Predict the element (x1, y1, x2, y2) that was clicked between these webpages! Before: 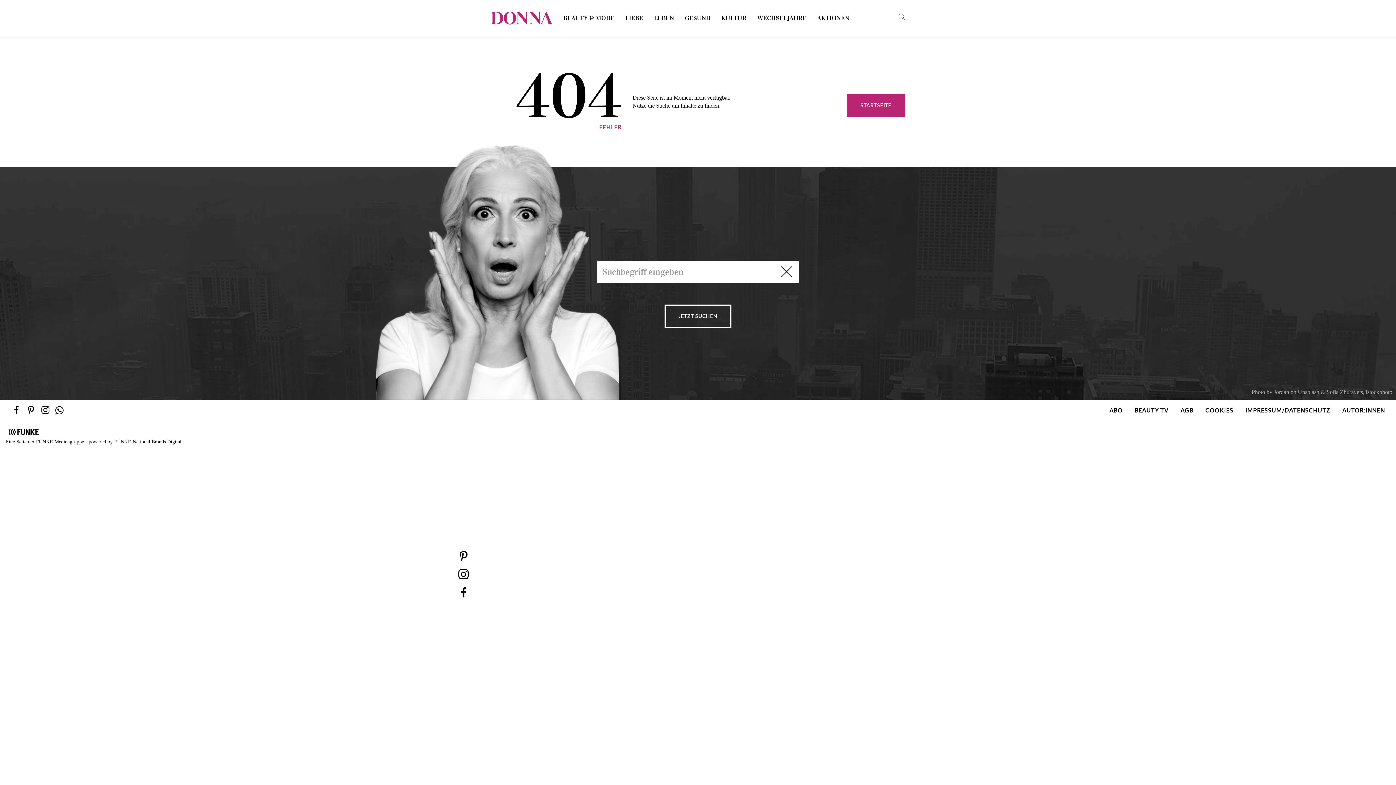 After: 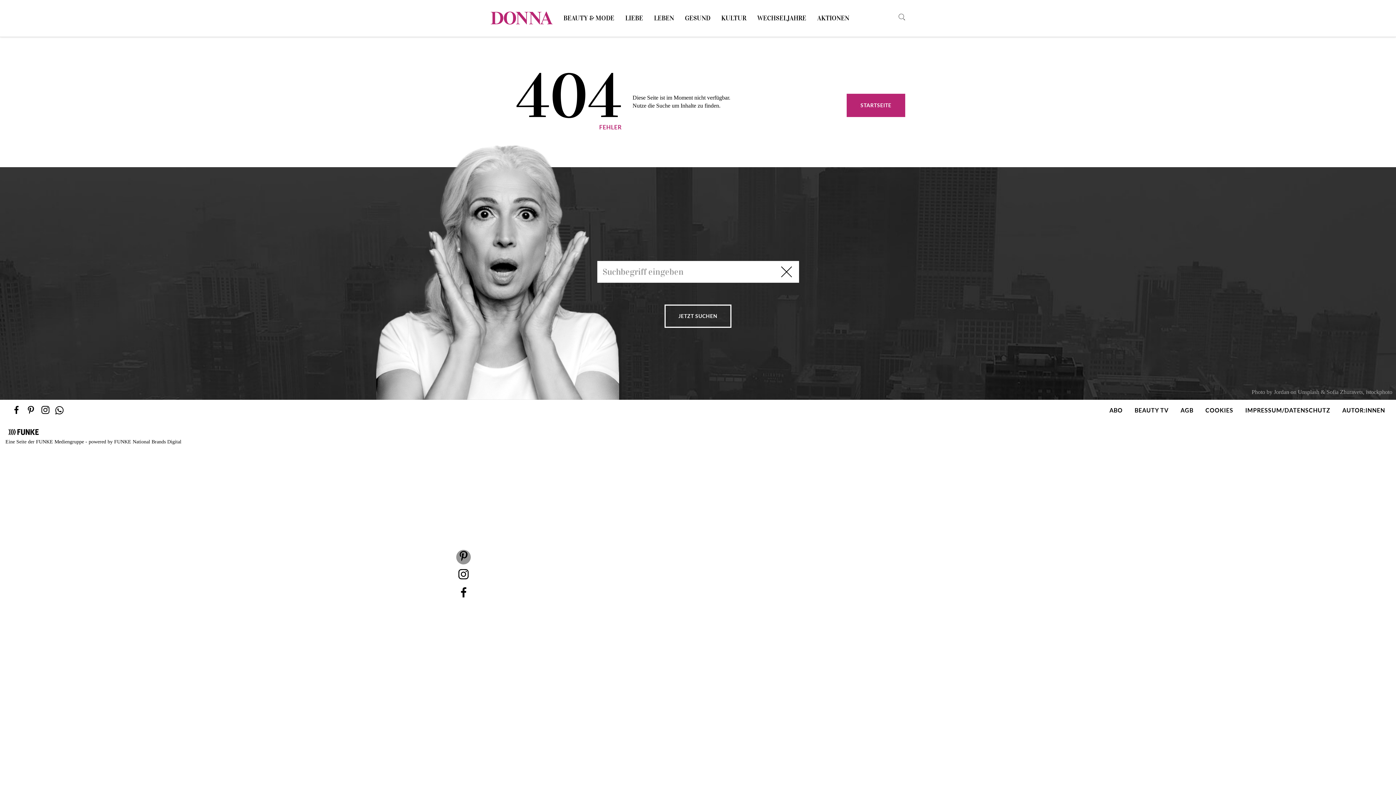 Action: bbox: (456, 550, 470, 564)